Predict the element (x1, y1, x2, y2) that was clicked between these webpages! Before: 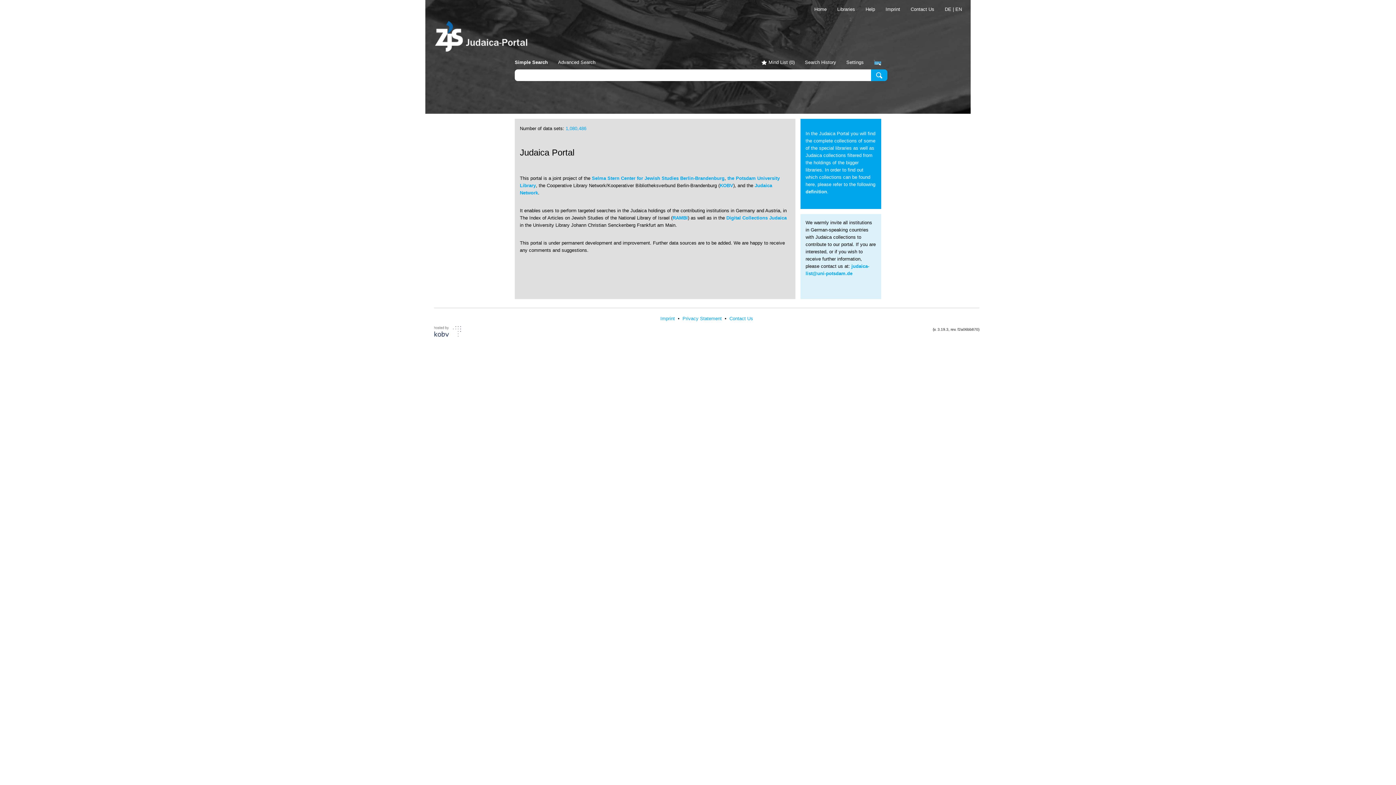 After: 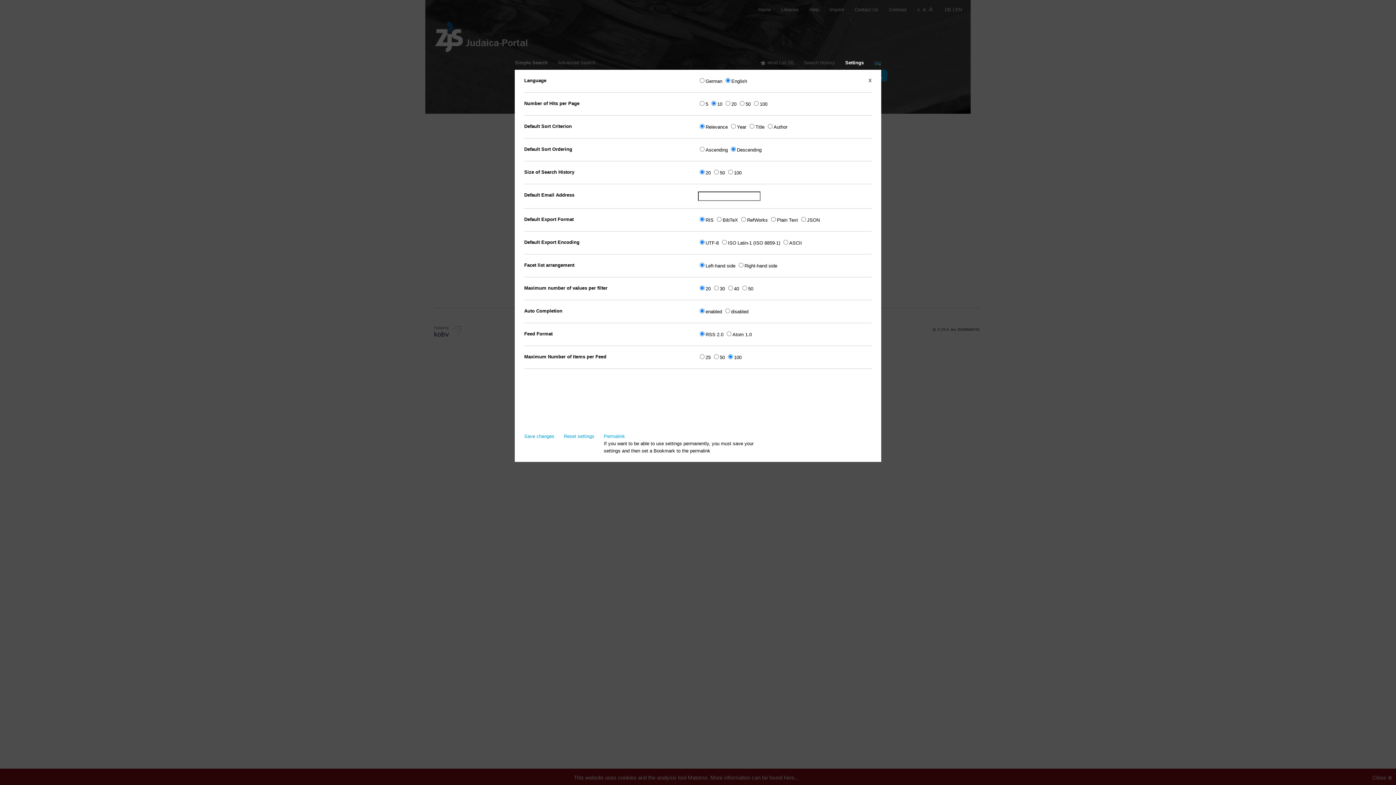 Action: label: Settings bbox: (846, 59, 864, 65)